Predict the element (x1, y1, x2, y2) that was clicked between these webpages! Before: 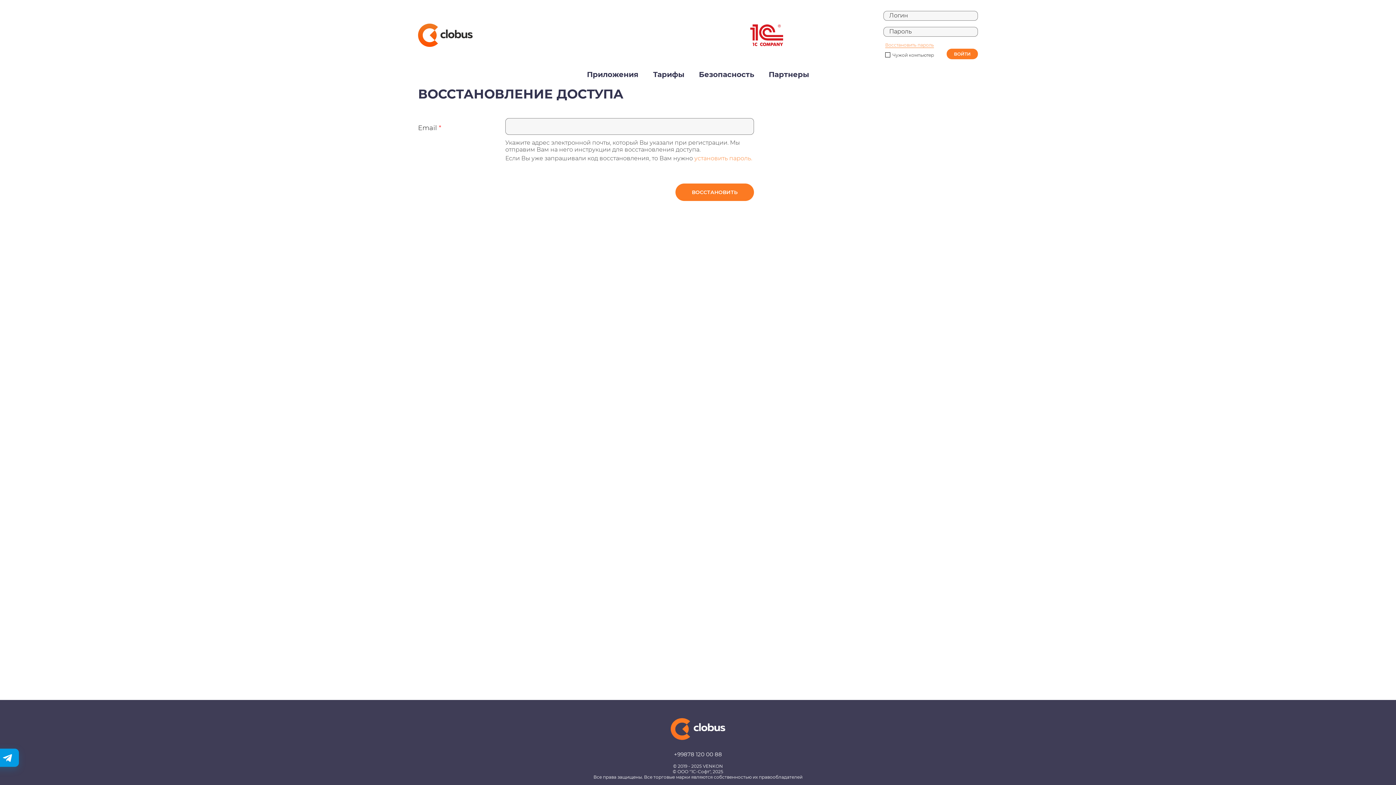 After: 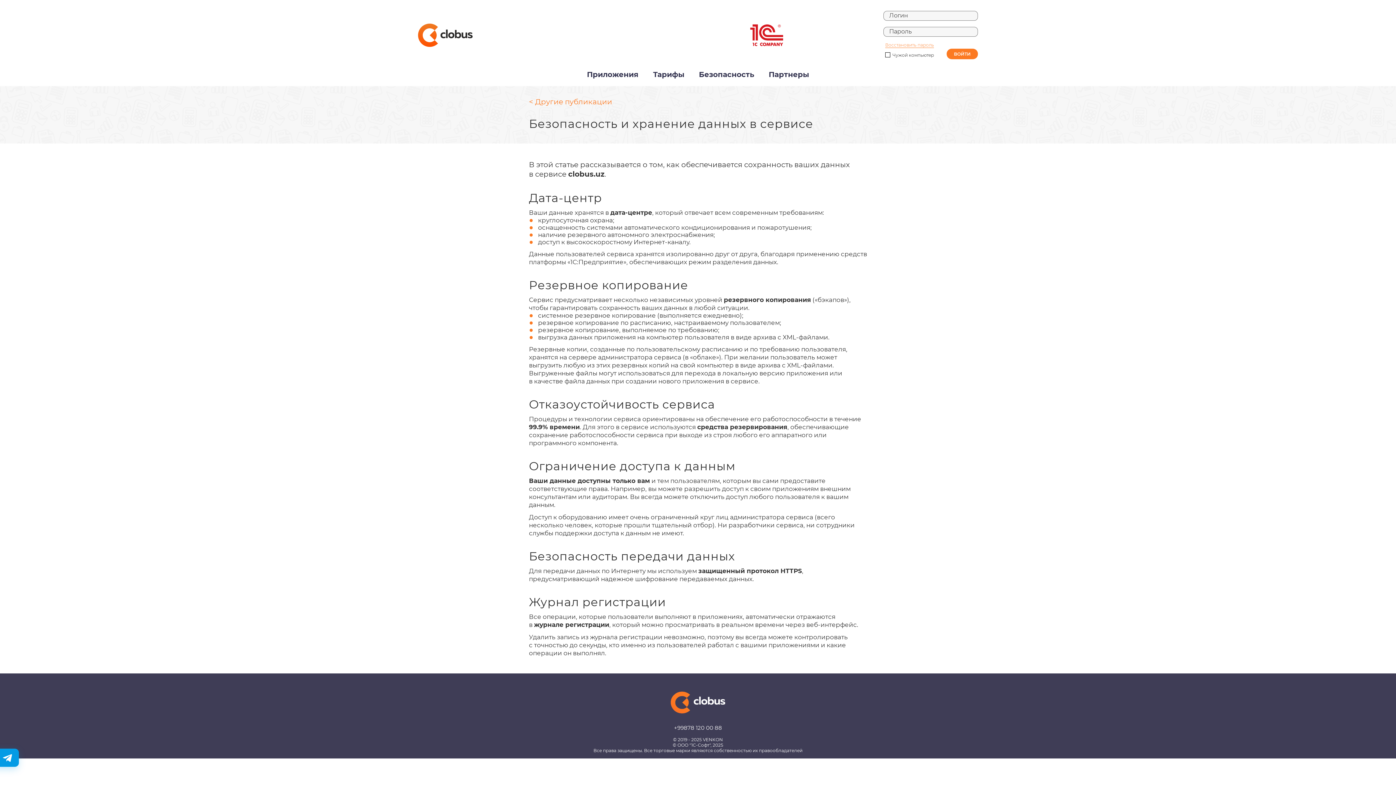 Action: label: Безопасность bbox: (699, 70, 754, 78)